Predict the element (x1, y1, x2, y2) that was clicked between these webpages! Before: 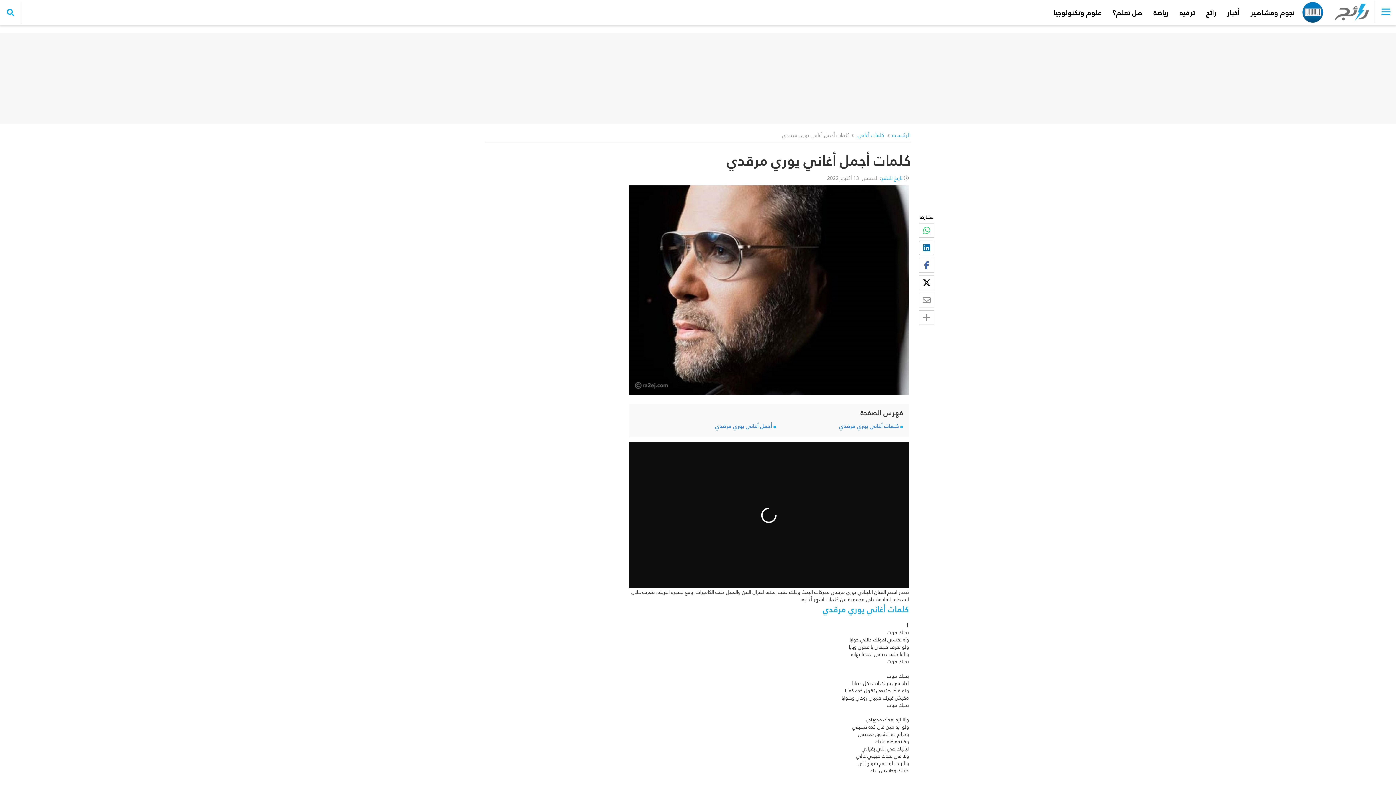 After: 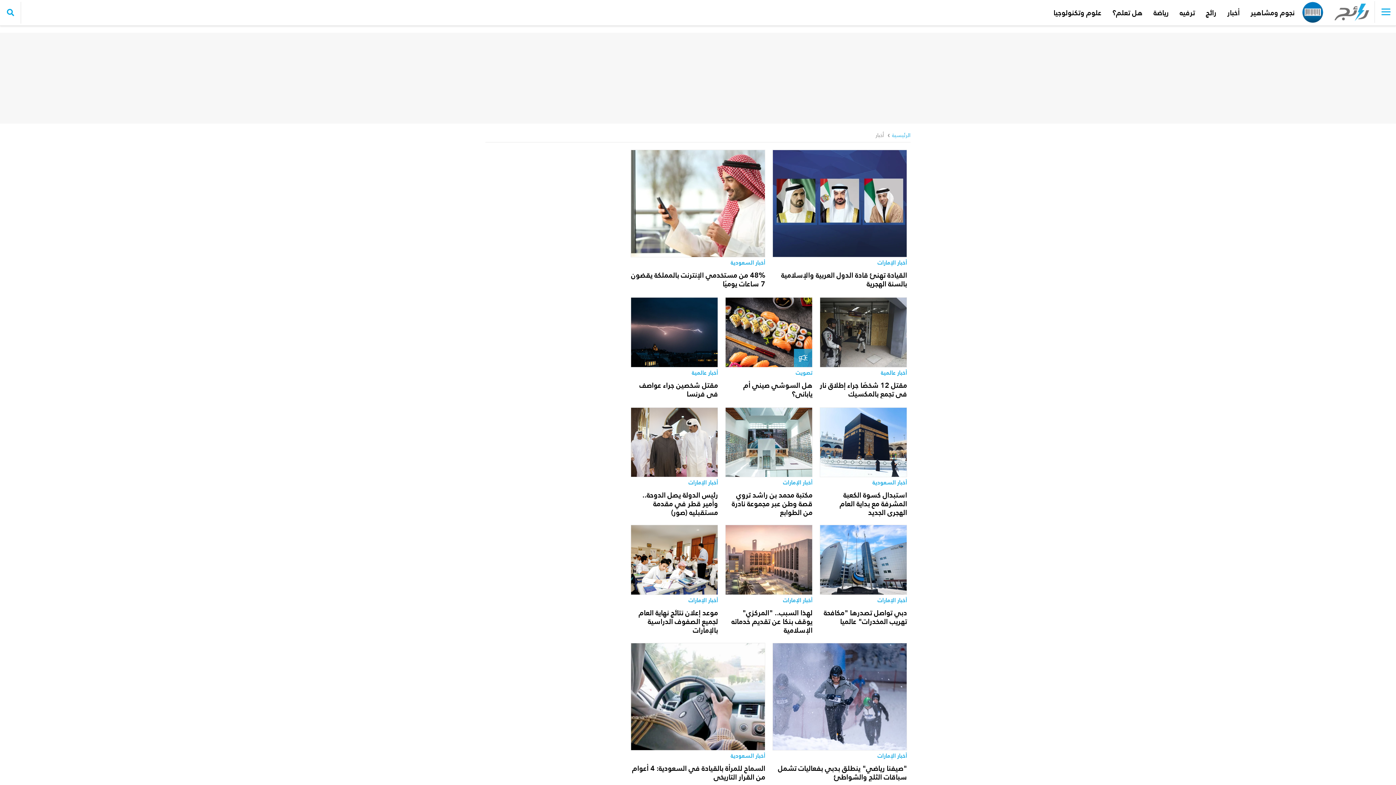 Action: bbox: (1222, 0, 1245, 25) label: أخبار